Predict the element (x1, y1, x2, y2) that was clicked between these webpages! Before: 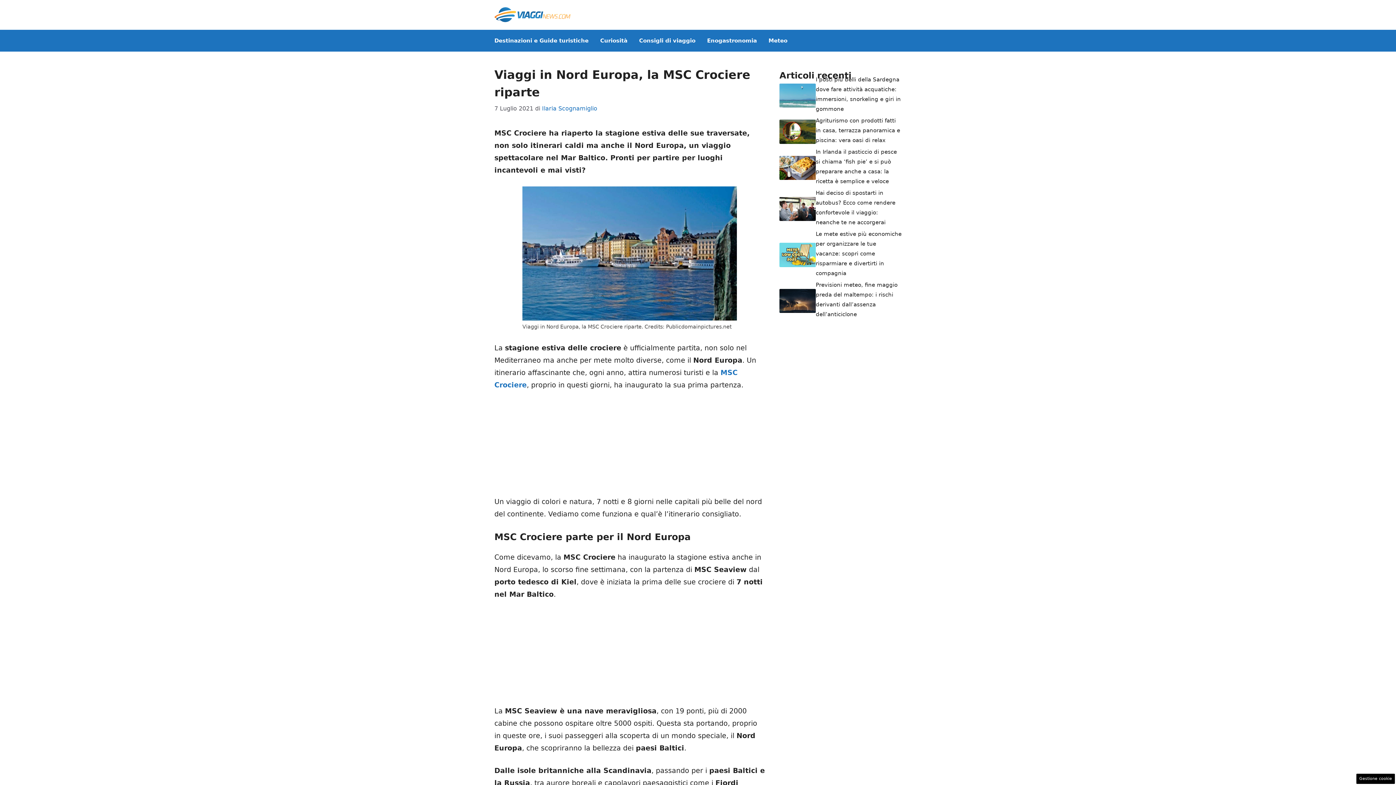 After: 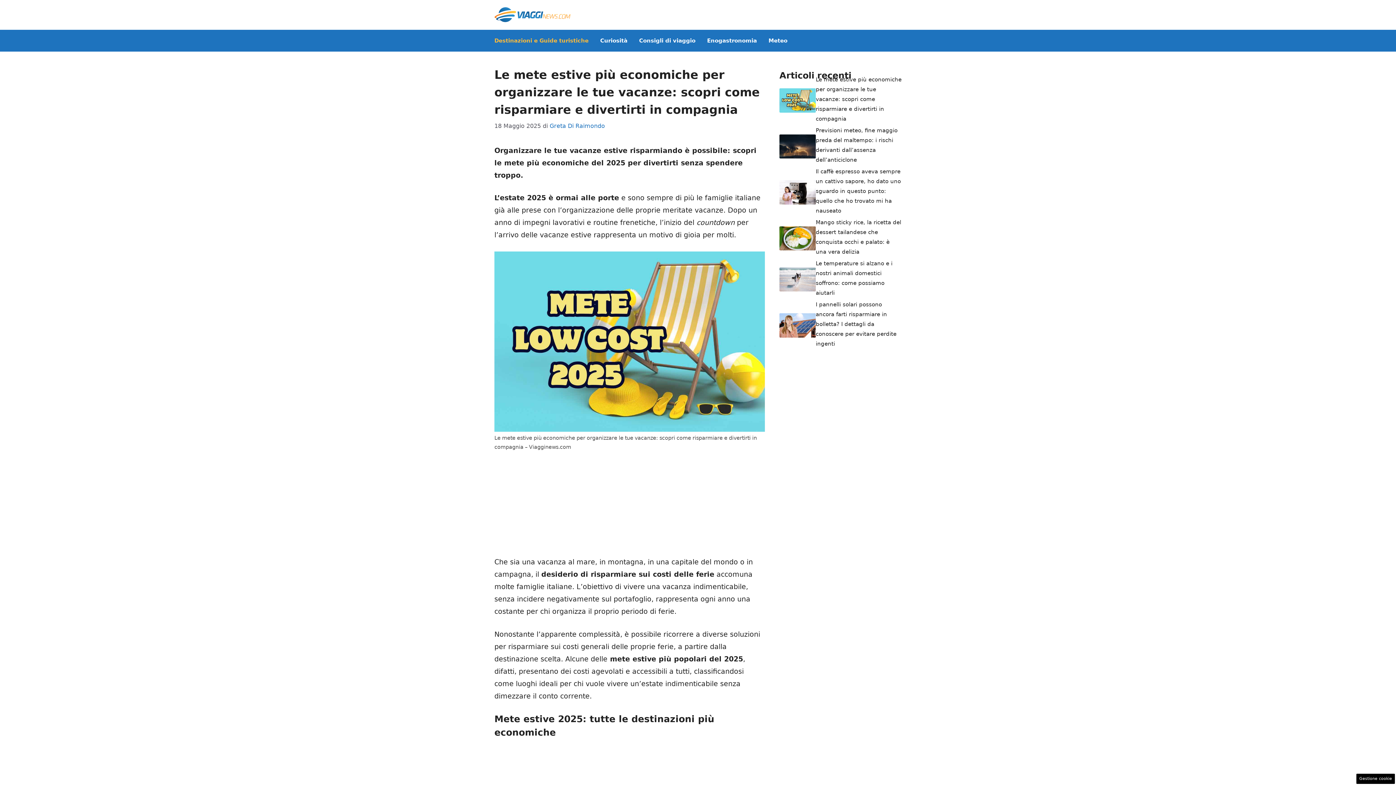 Action: bbox: (779, 250, 816, 258)